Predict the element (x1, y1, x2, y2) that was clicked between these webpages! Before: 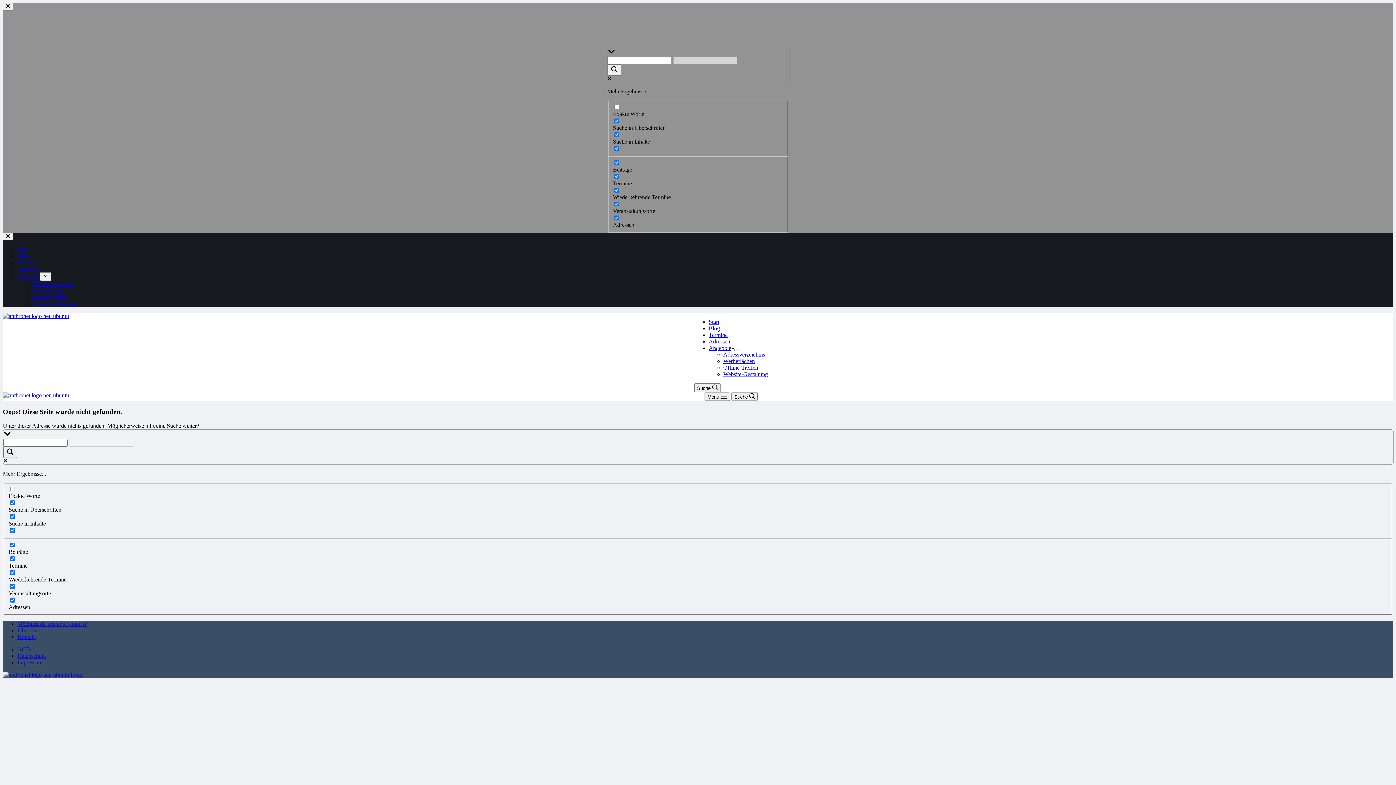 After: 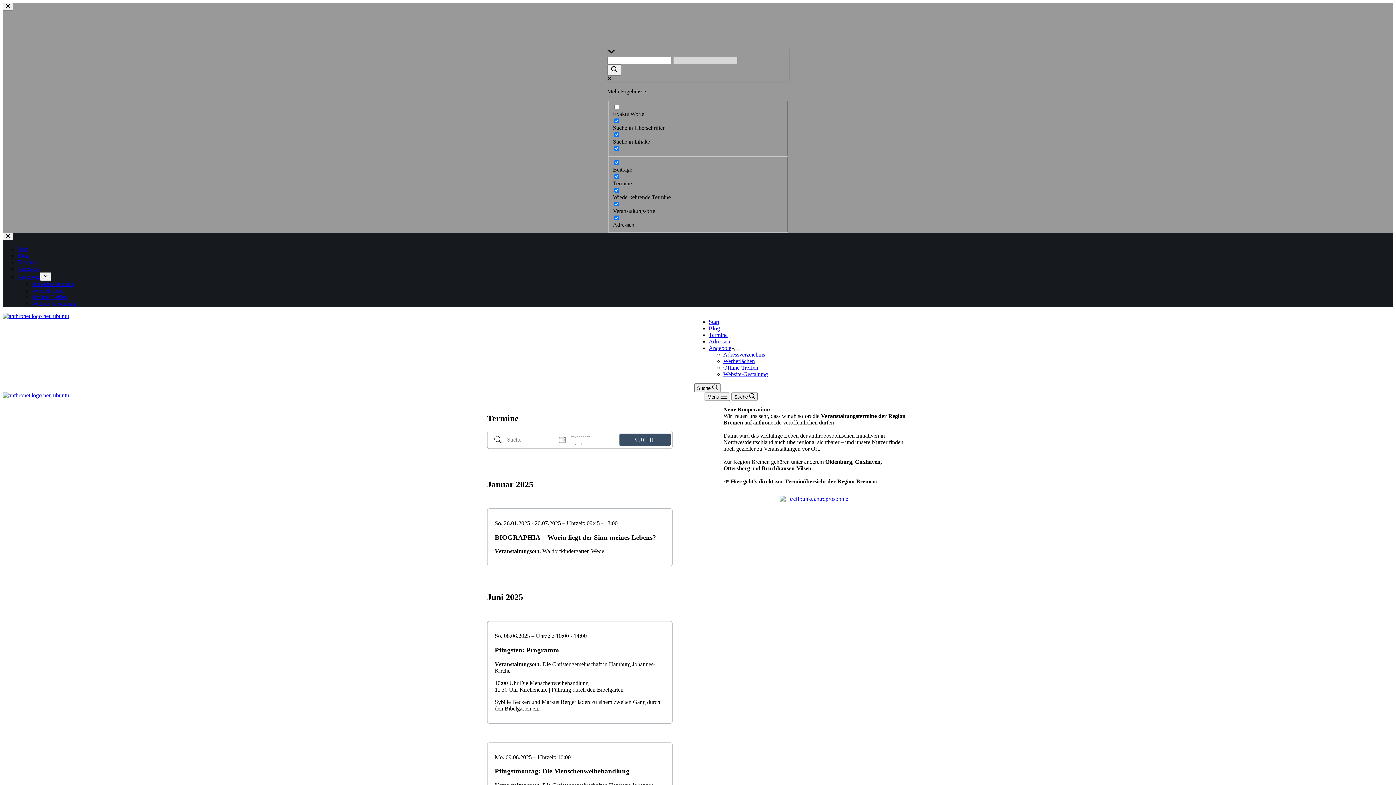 Action: bbox: (708, 332, 727, 338) label: Termine